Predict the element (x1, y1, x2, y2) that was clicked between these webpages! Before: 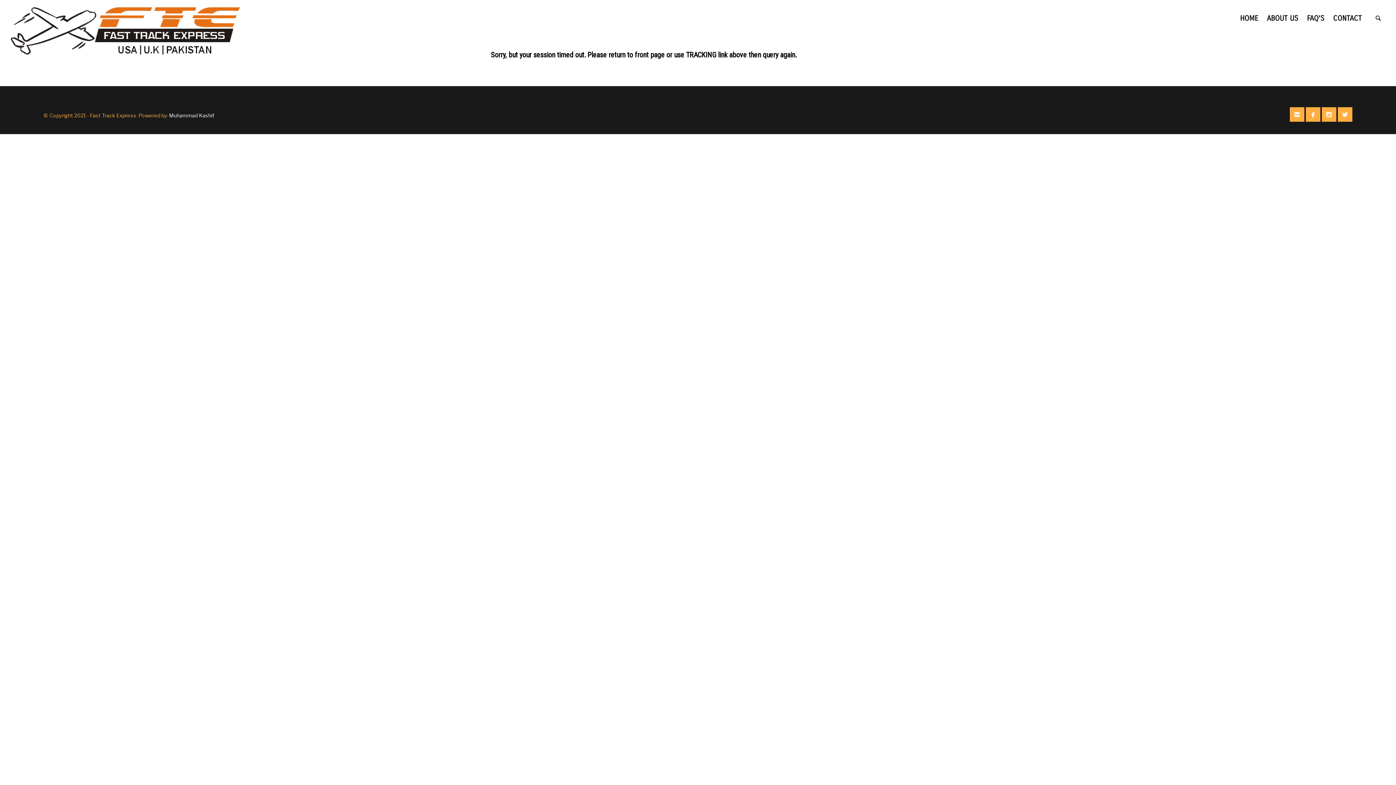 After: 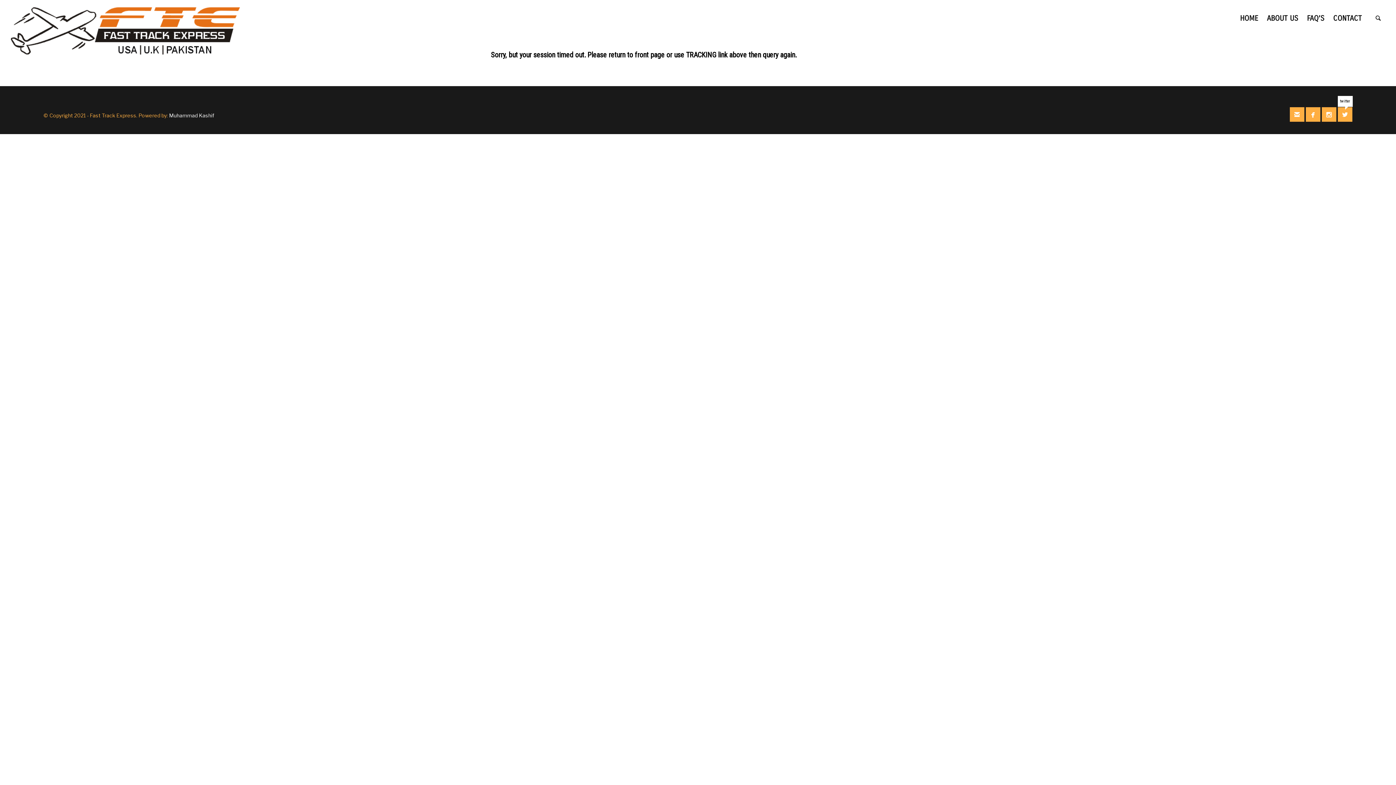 Action: label:  bbox: (1338, 107, 1352, 121)